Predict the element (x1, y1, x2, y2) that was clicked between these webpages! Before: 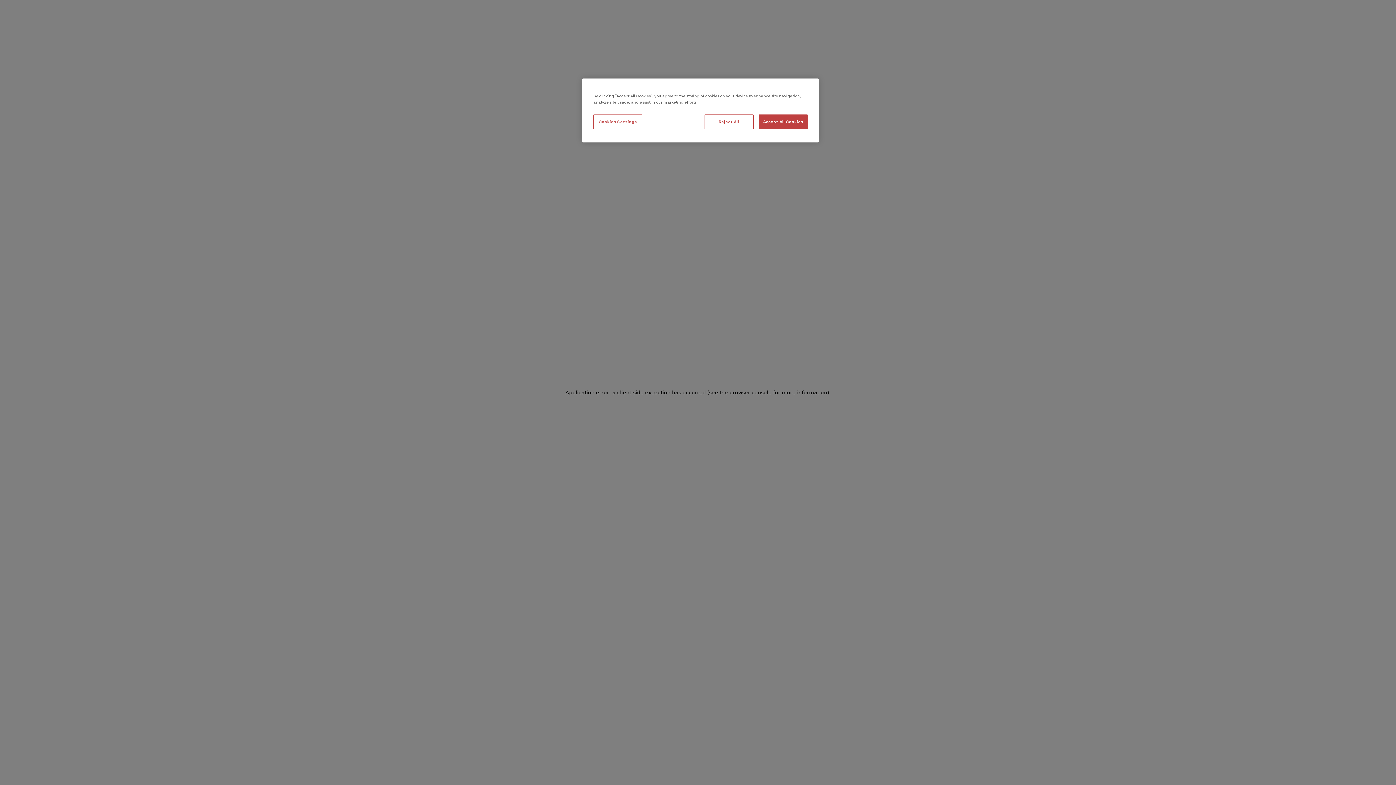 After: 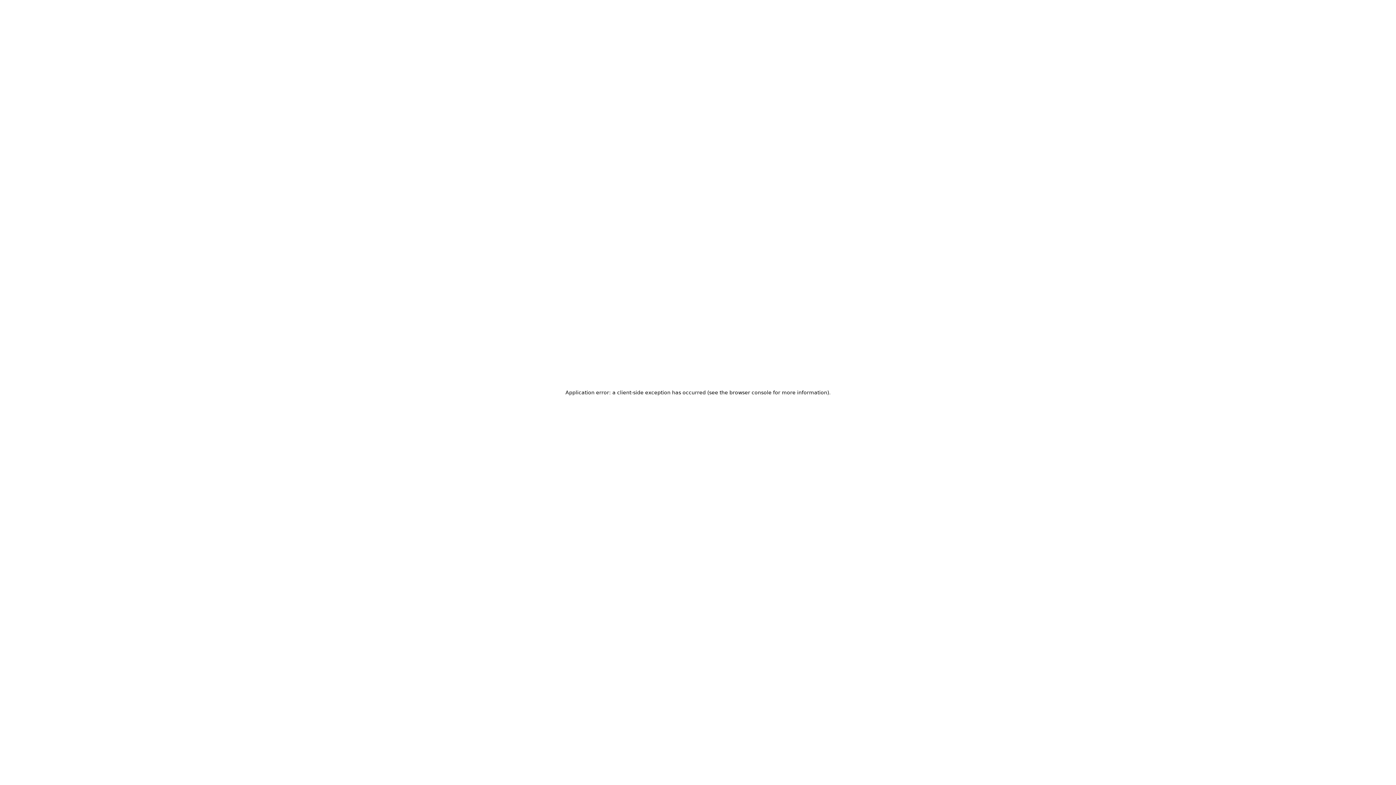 Action: label: Accept All Cookies bbox: (758, 114, 808, 129)